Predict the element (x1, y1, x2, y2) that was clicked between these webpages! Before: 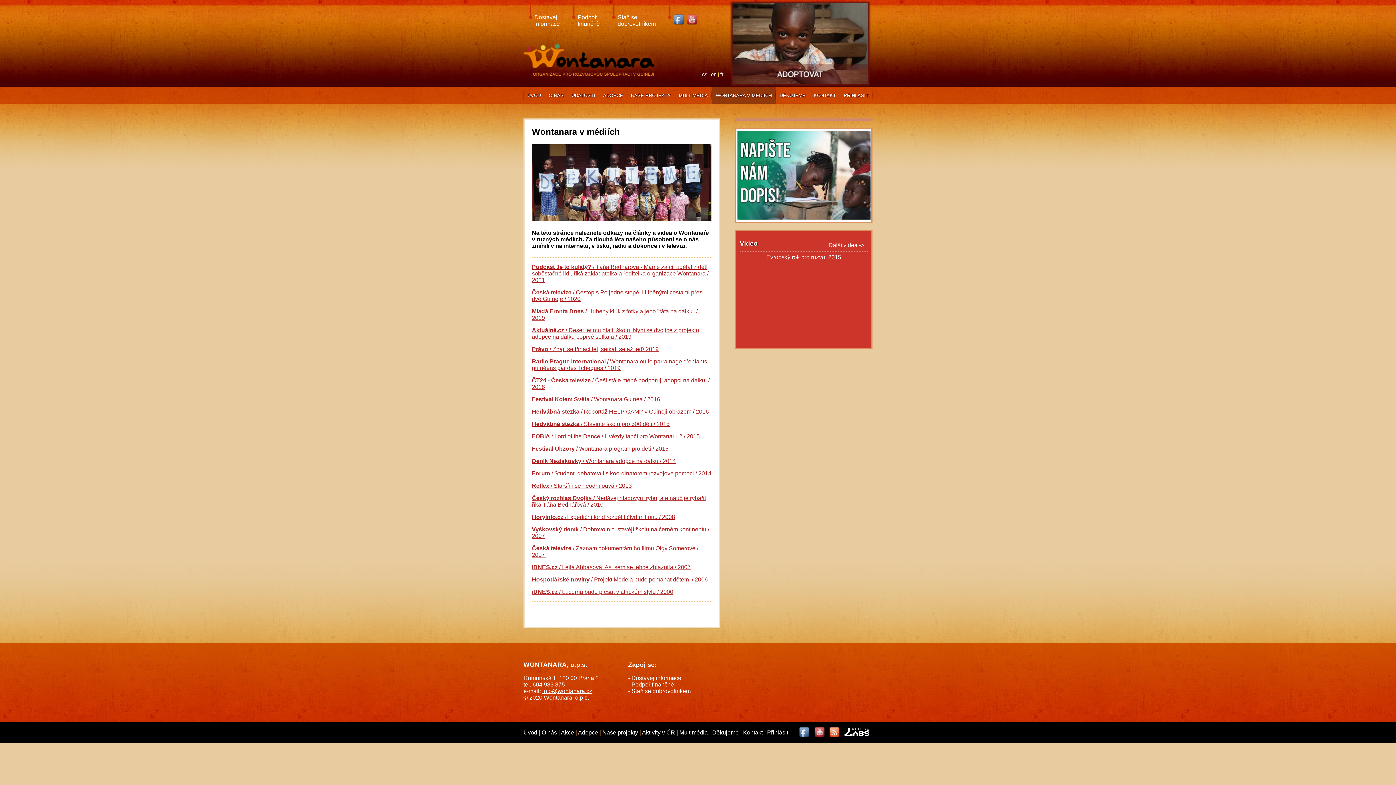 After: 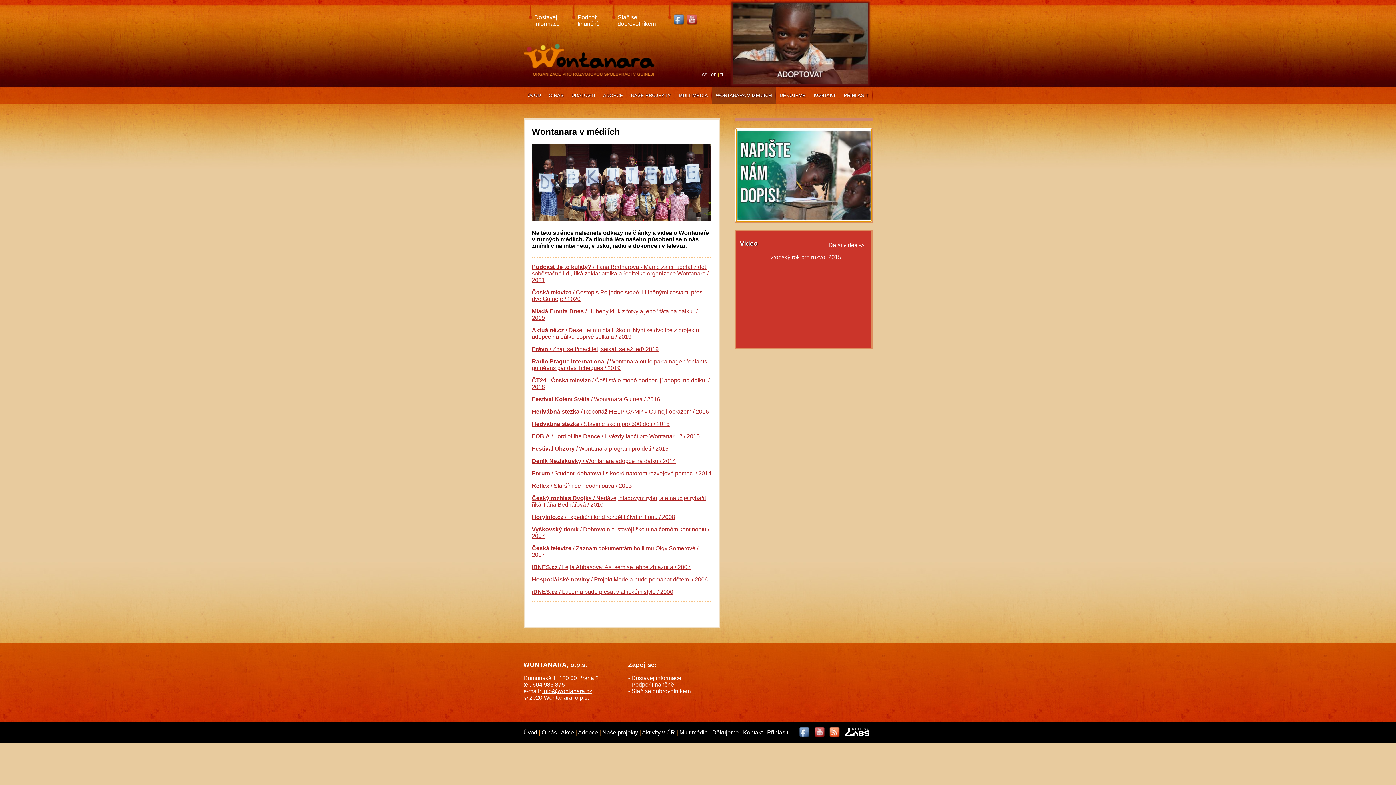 Action: bbox: (736, 129, 871, 221)